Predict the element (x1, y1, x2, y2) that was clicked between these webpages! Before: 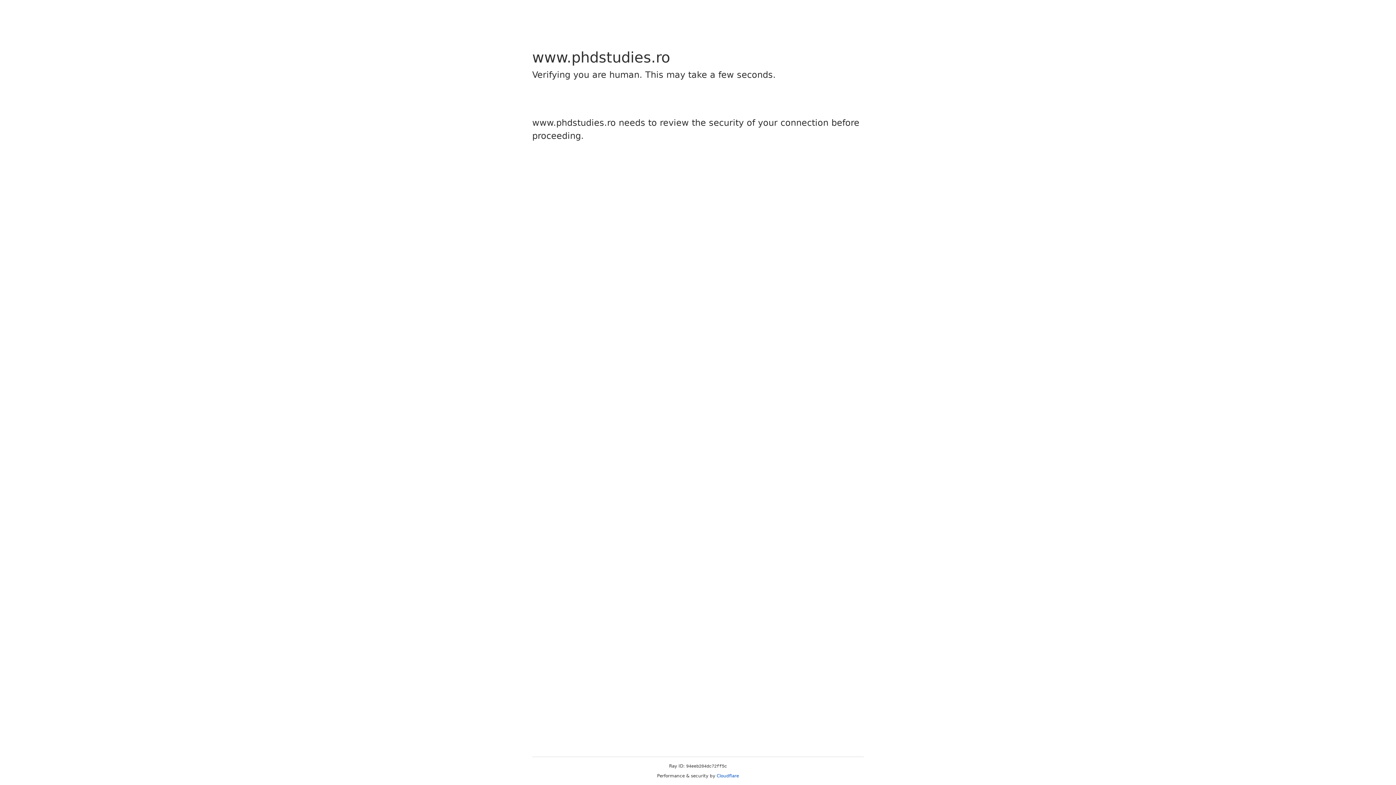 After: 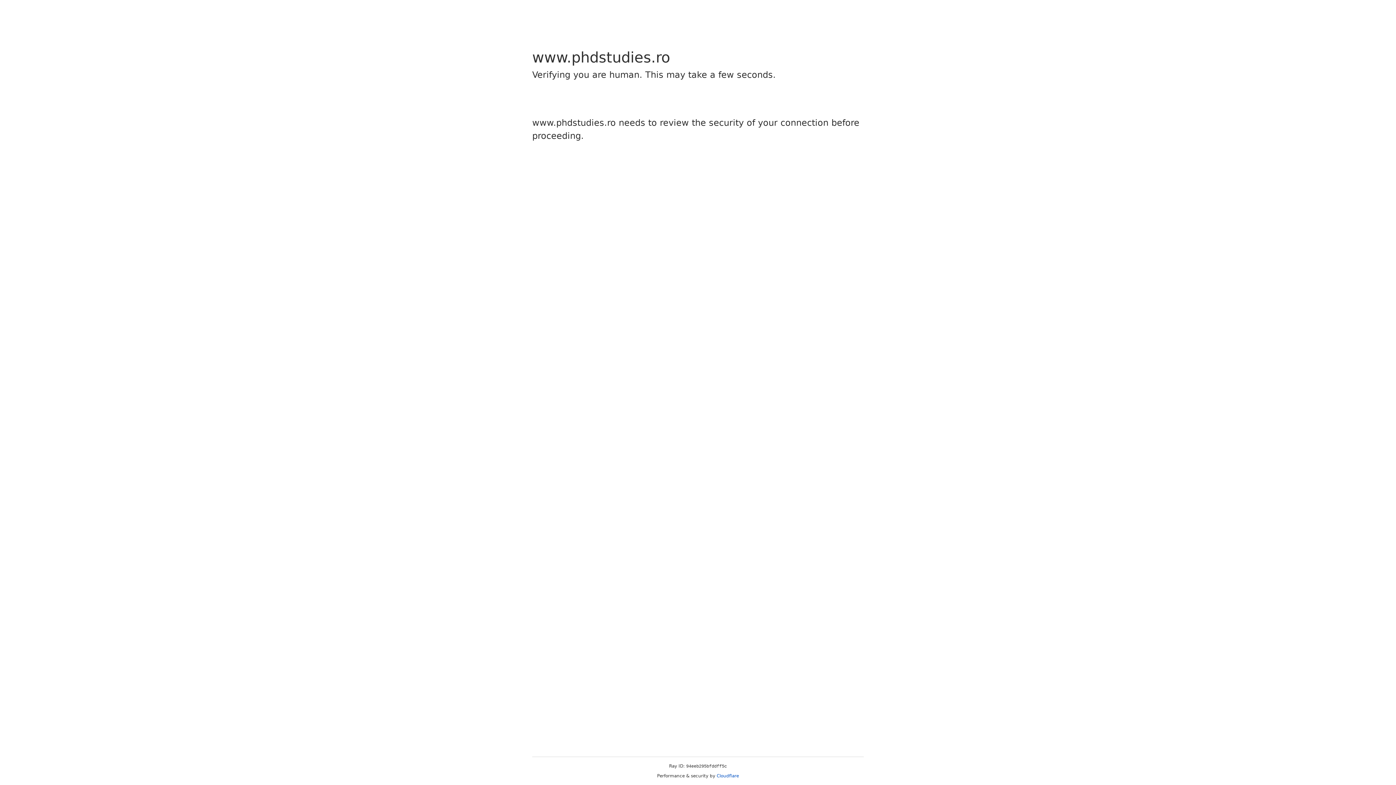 Action: label: Cloudflare bbox: (716, 773, 739, 778)